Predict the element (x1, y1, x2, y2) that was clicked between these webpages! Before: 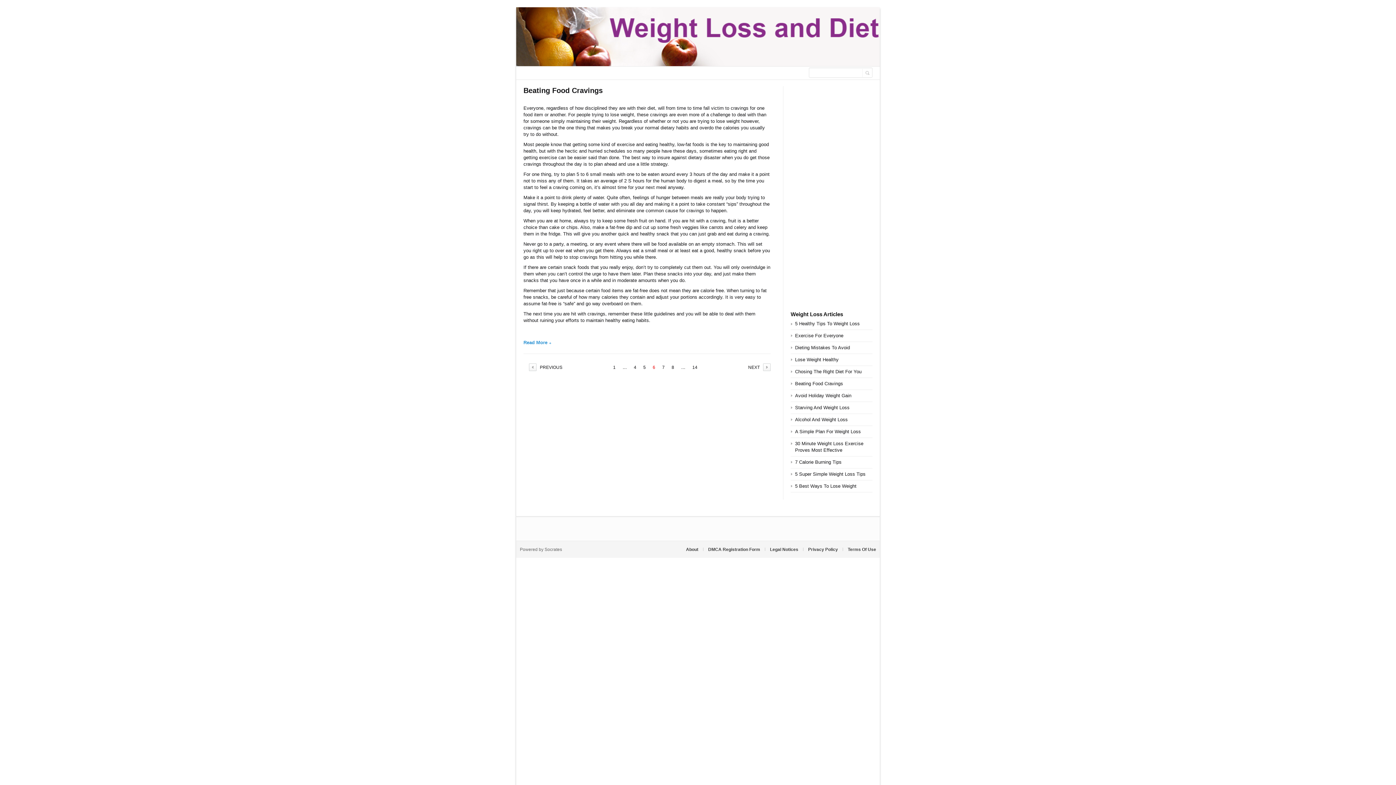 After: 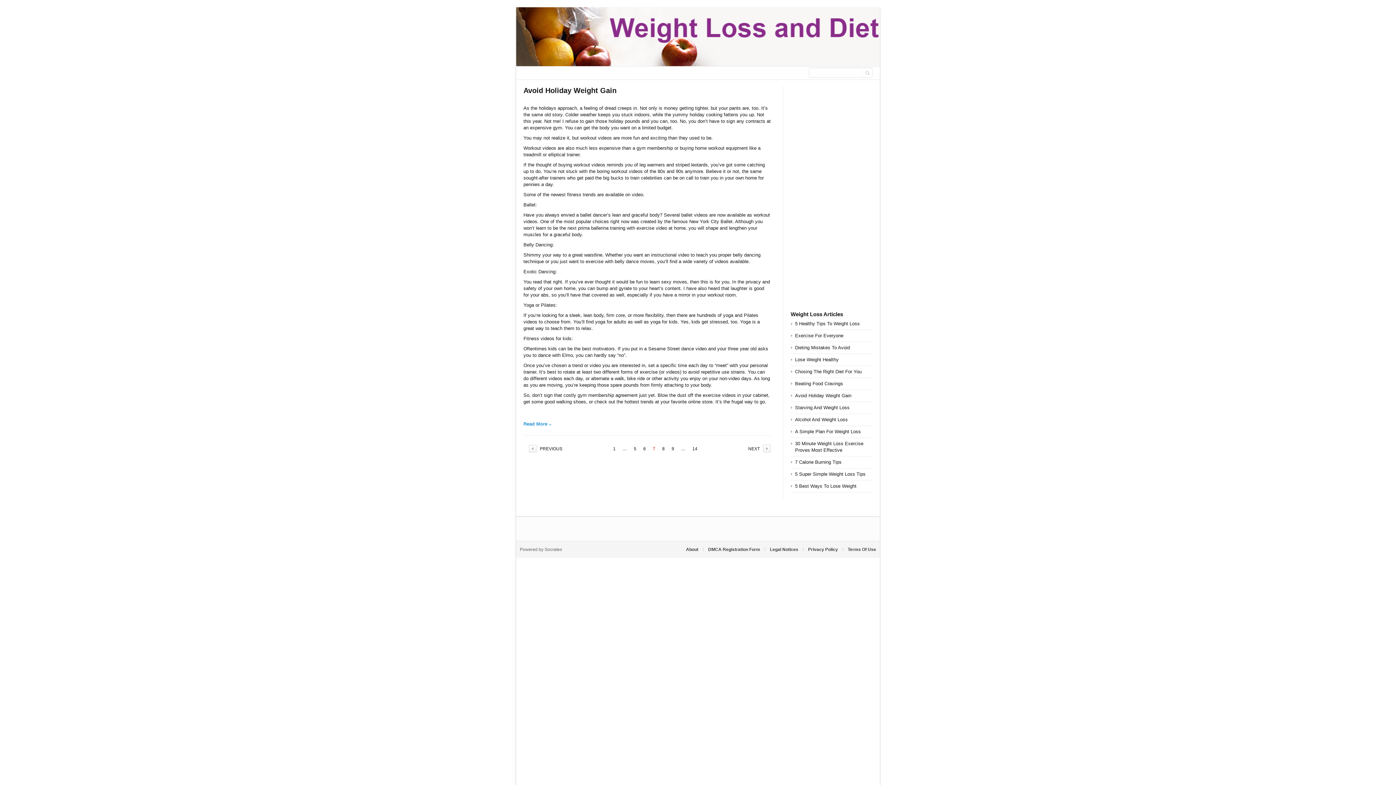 Action: bbox: (662, 363, 664, 371) label: 7